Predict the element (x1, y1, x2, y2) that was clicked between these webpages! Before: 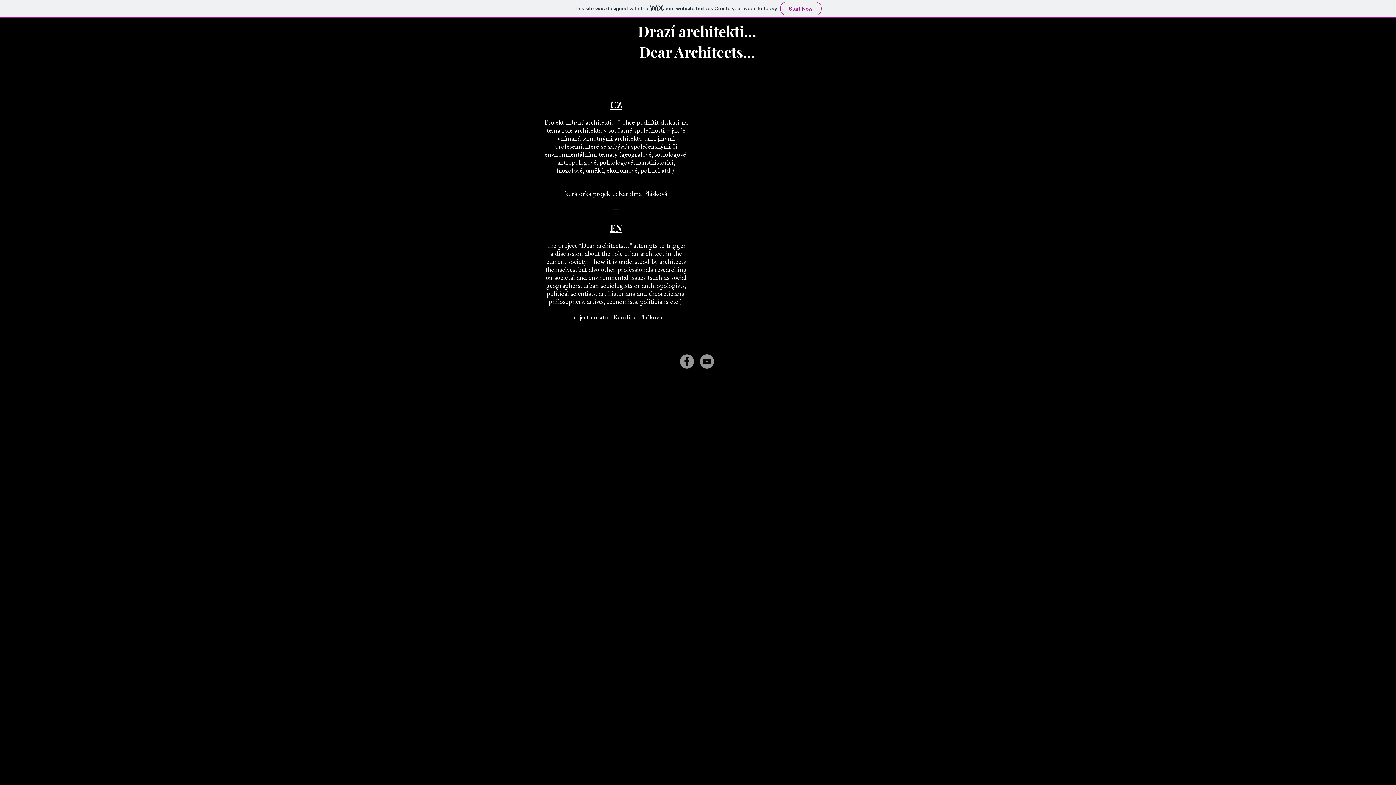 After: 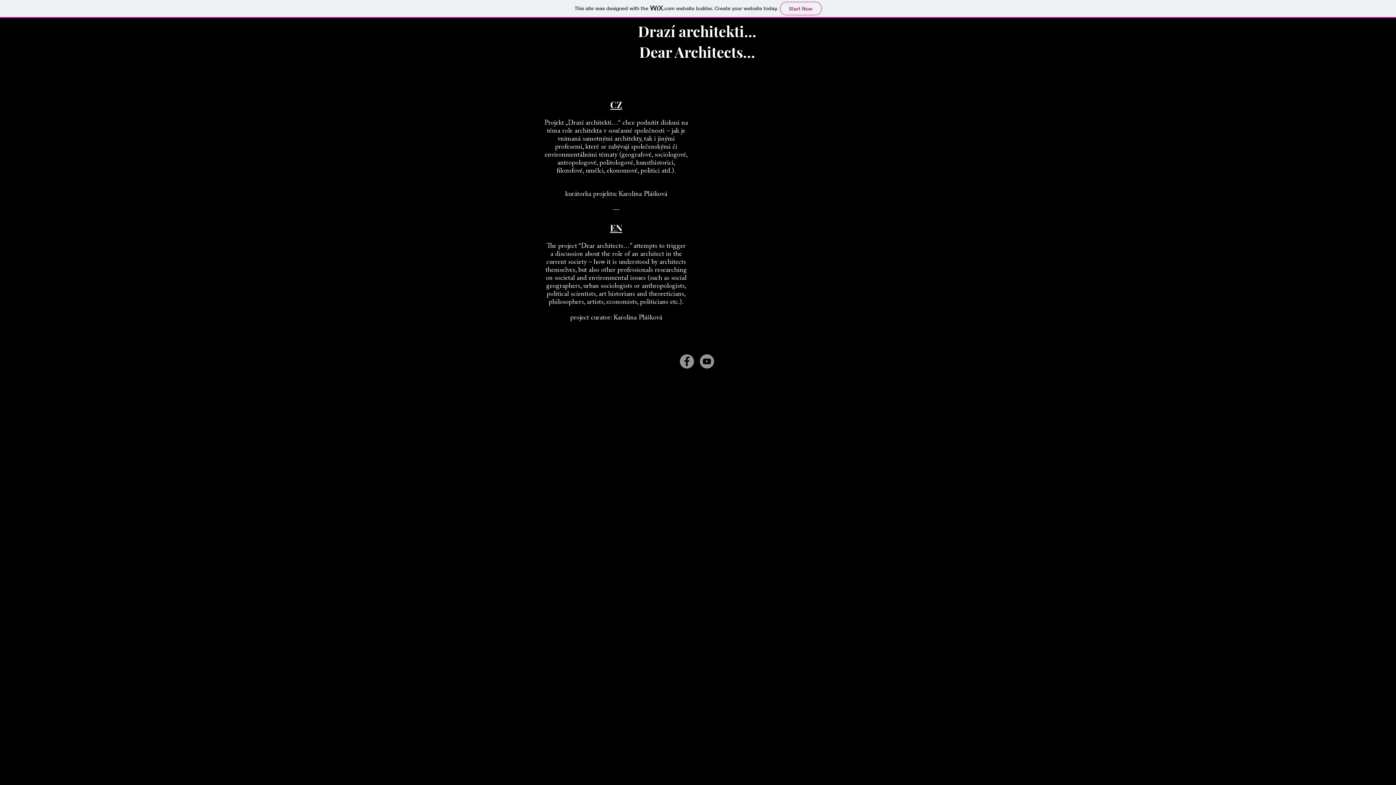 Action: bbox: (743, 45, 755, 62) label: …